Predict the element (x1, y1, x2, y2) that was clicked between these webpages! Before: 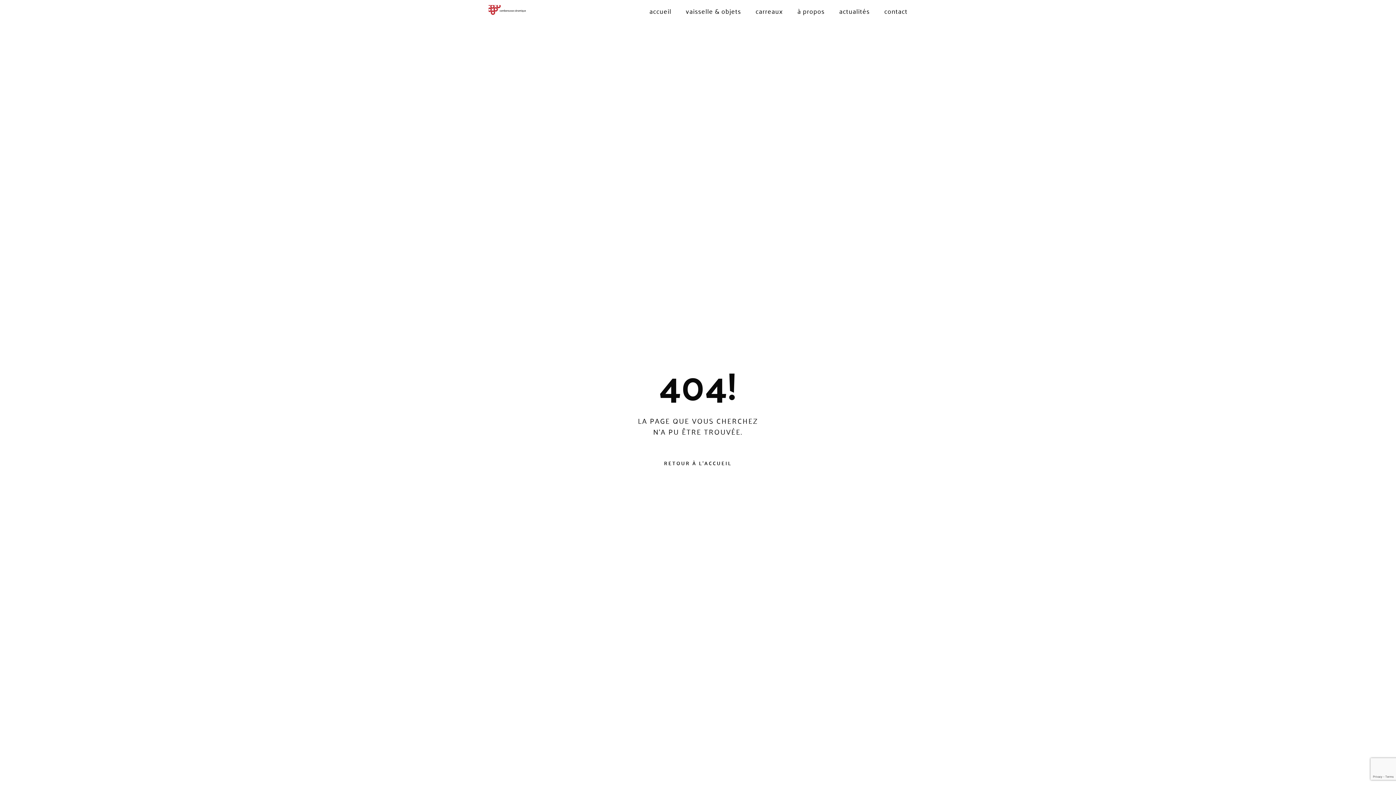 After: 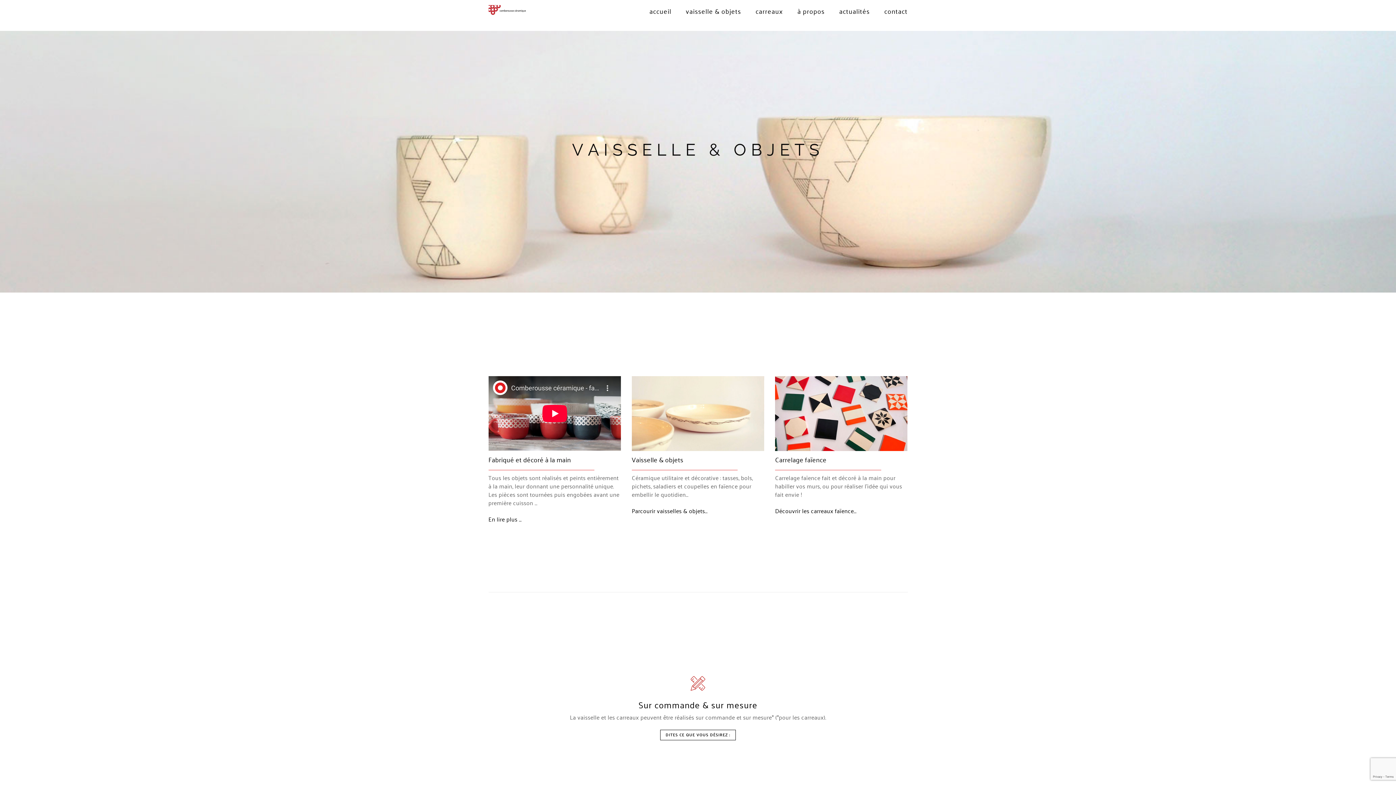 Action: bbox: (488, 5, 528, 16)